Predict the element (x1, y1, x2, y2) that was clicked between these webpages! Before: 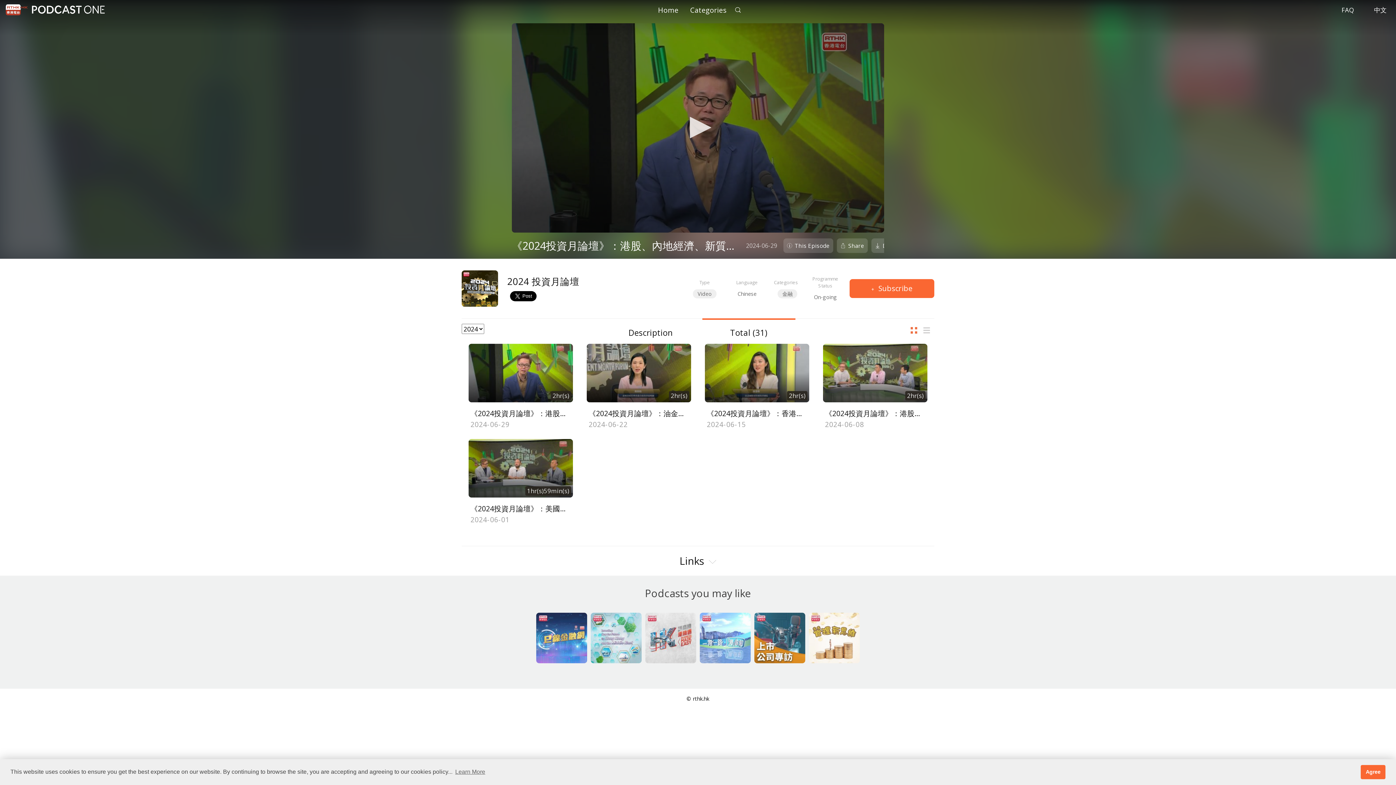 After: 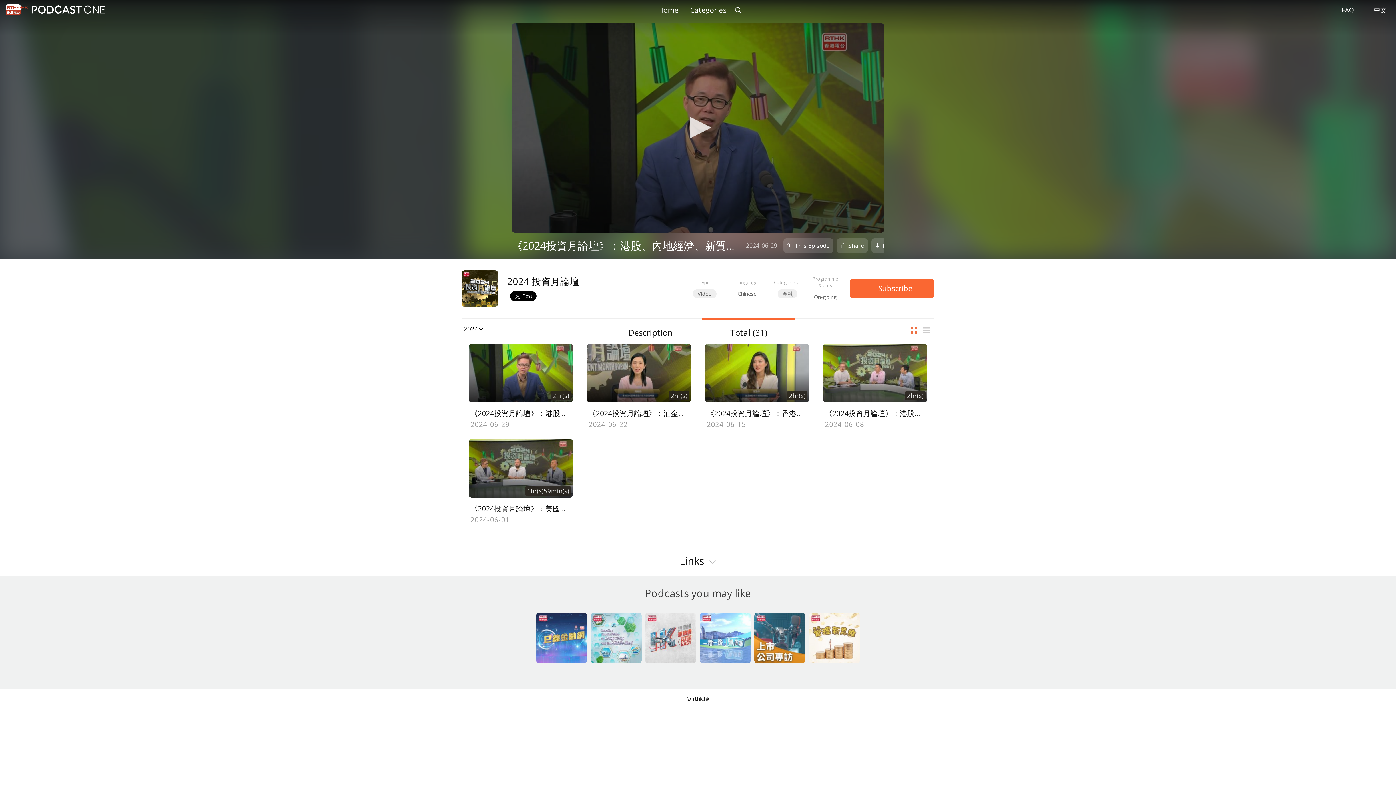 Action: label: dismiss cookie message bbox: (1361, 765, 1385, 779)